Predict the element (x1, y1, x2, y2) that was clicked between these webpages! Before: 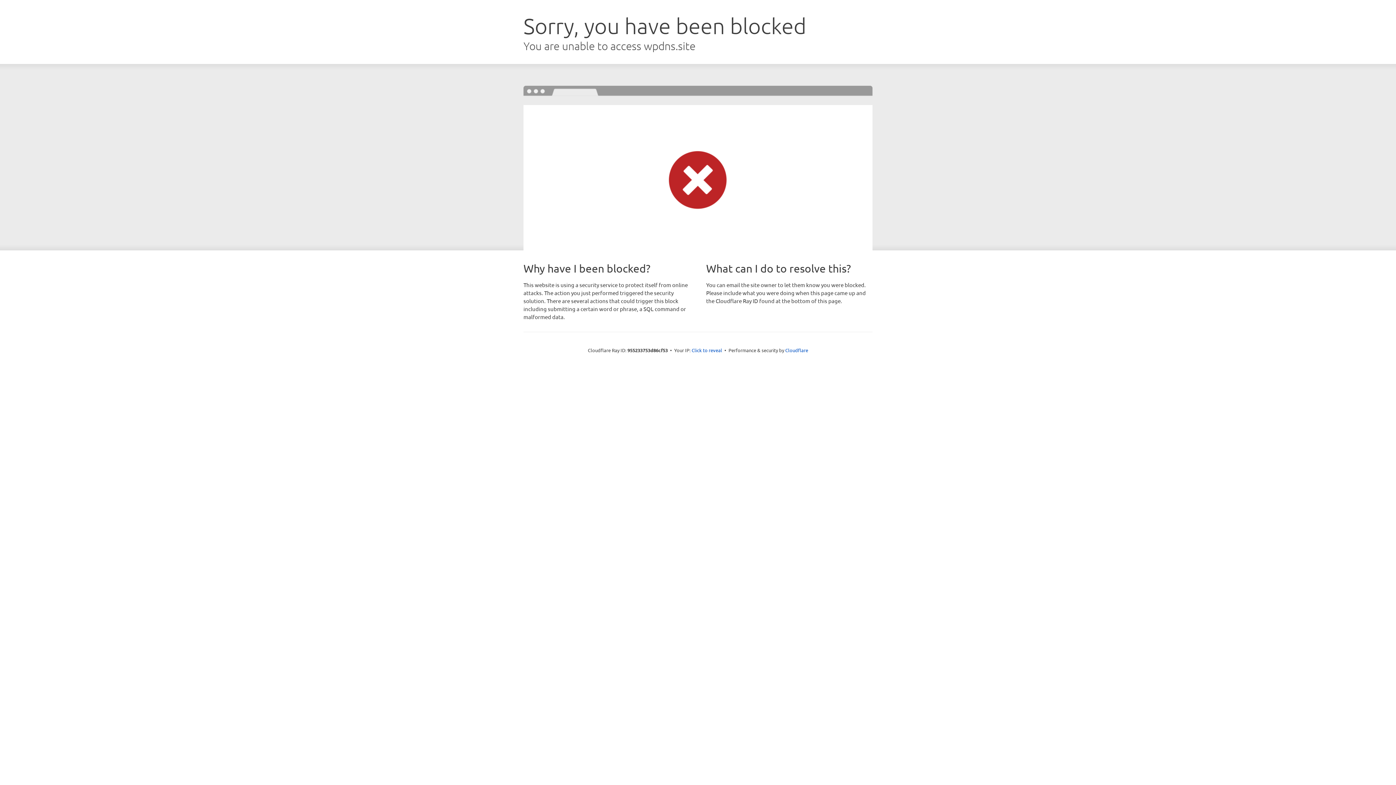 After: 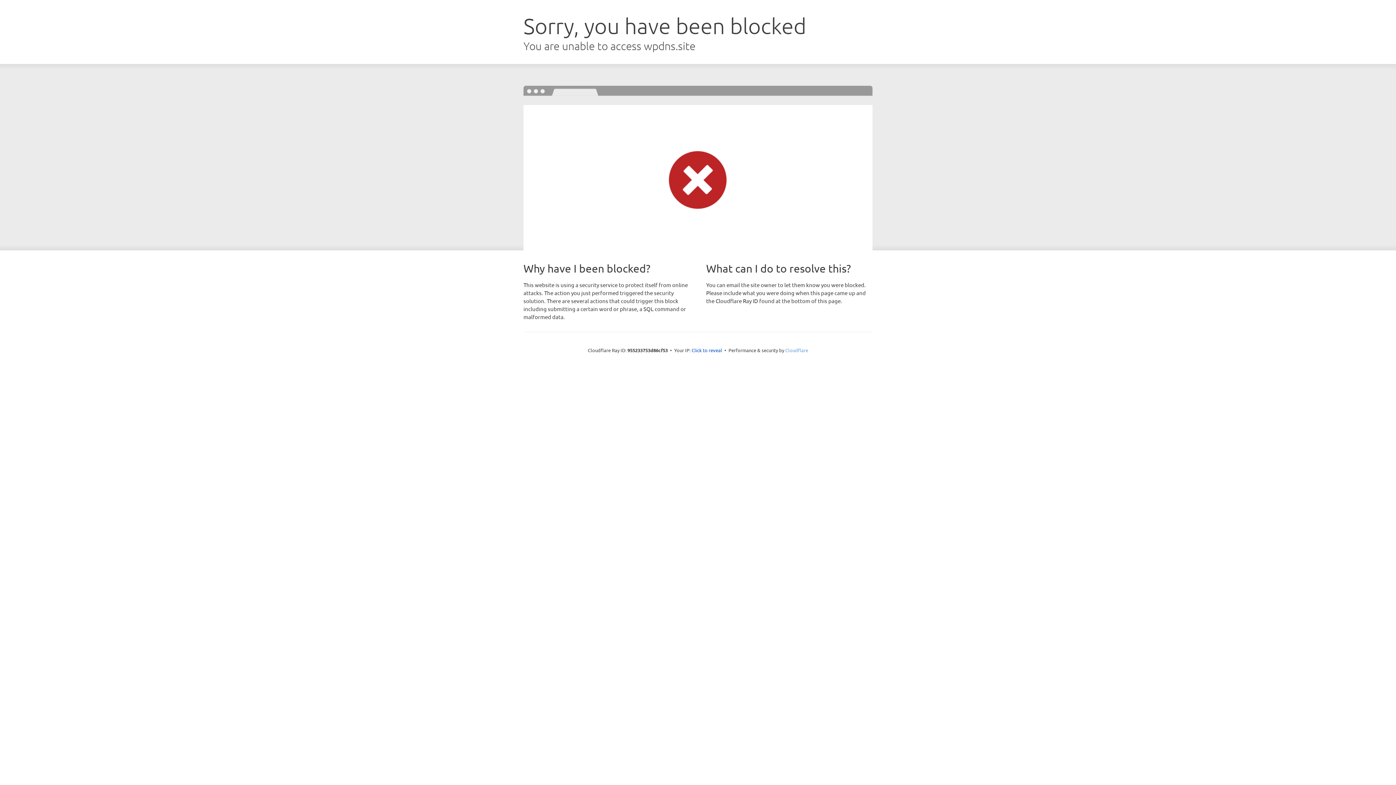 Action: bbox: (785, 347, 808, 353) label: Cloudflare